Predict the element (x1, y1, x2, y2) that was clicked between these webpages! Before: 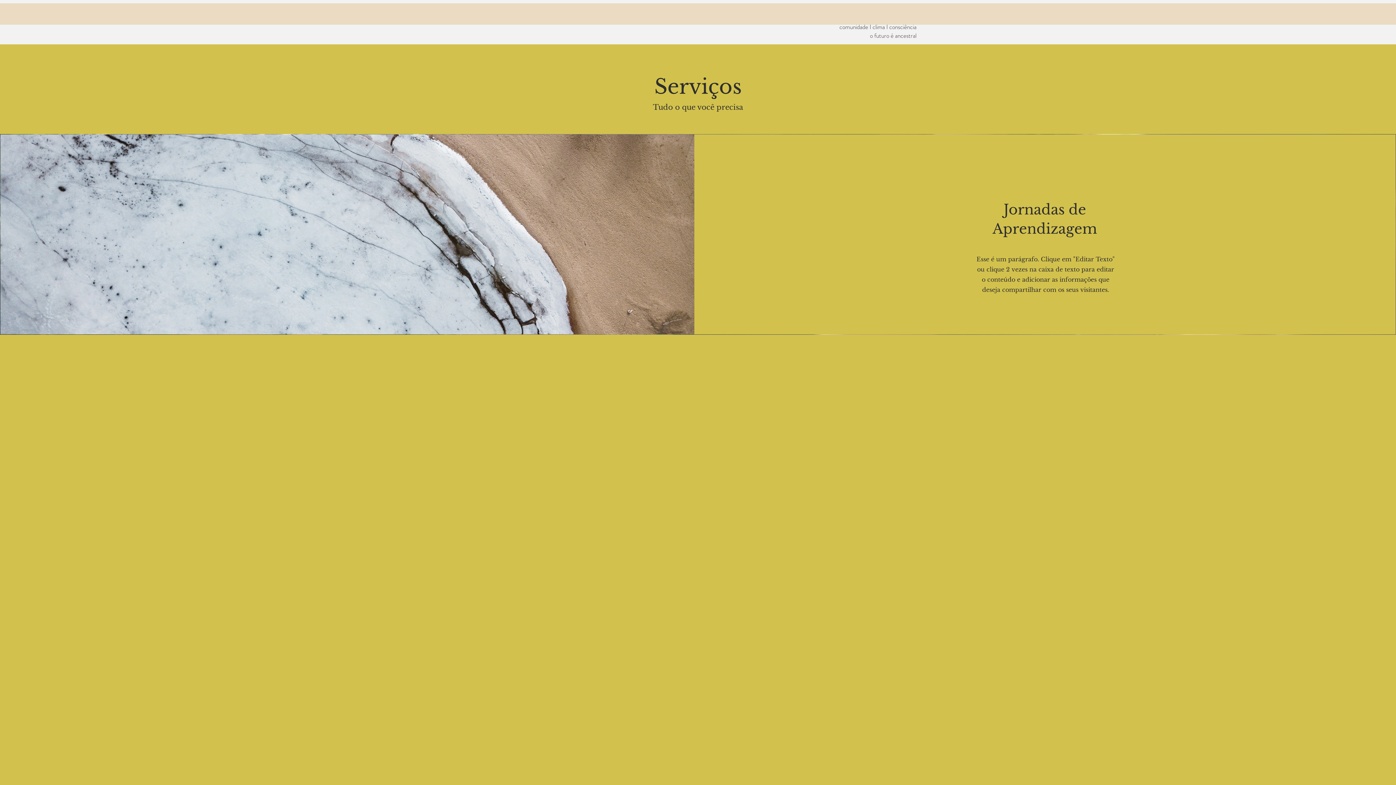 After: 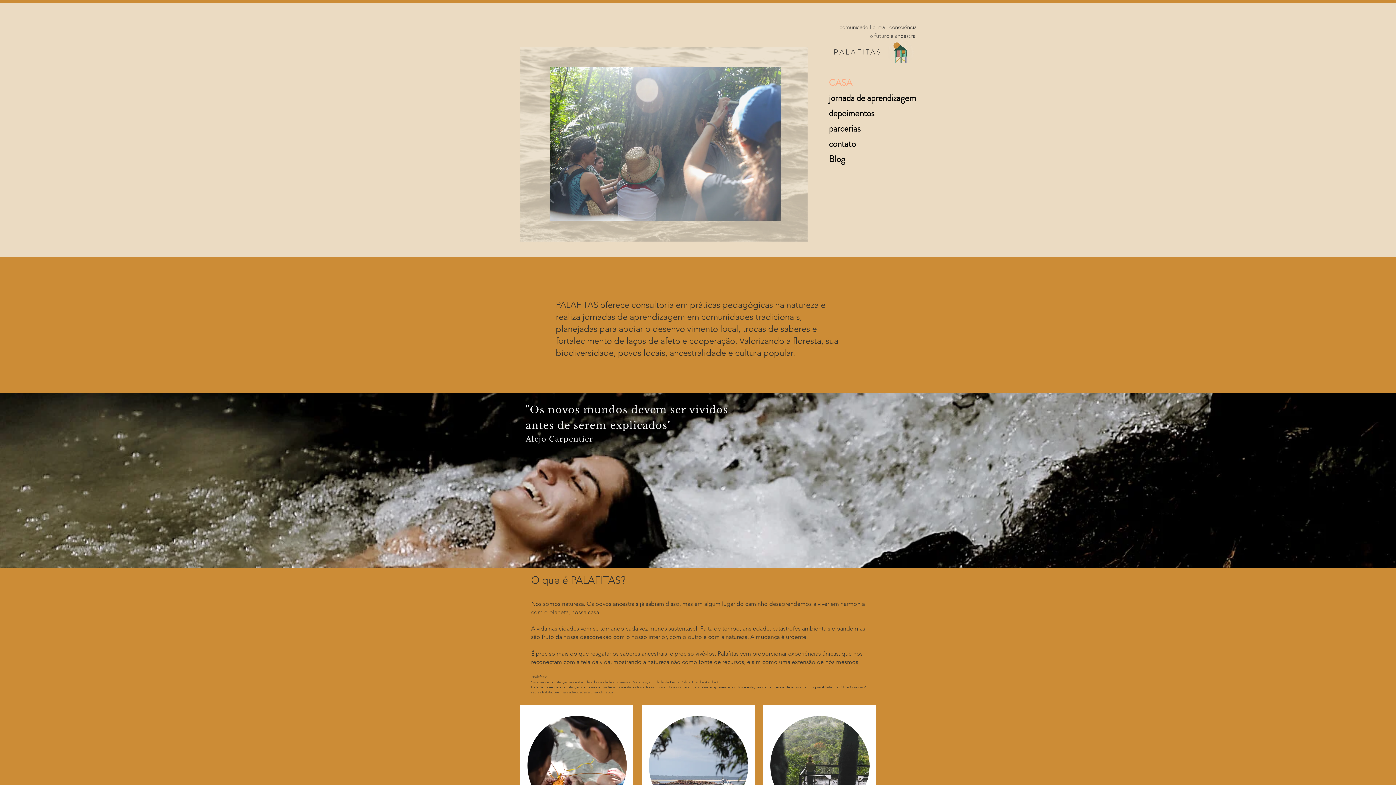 Action: label: comunidade I clima I consciência bbox: (839, 22, 916, 31)